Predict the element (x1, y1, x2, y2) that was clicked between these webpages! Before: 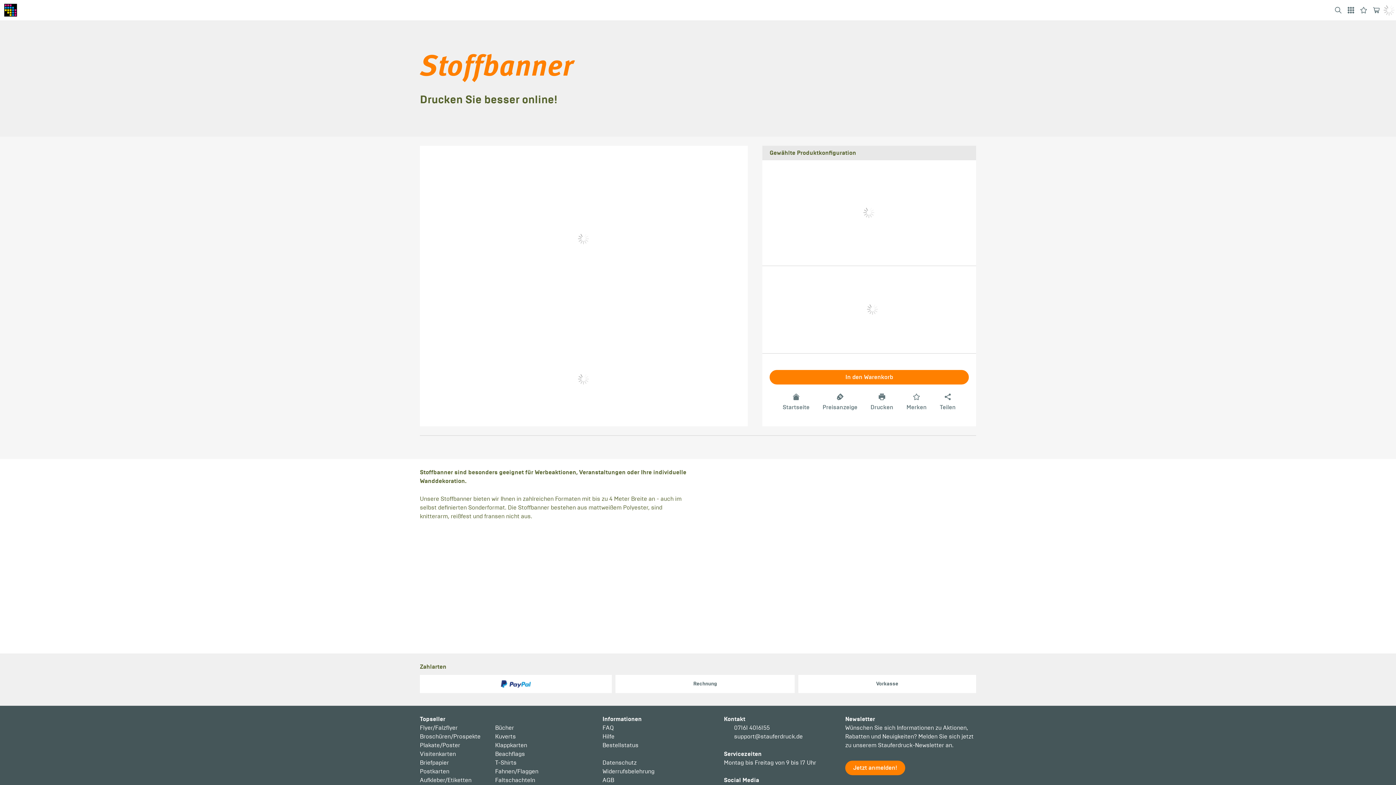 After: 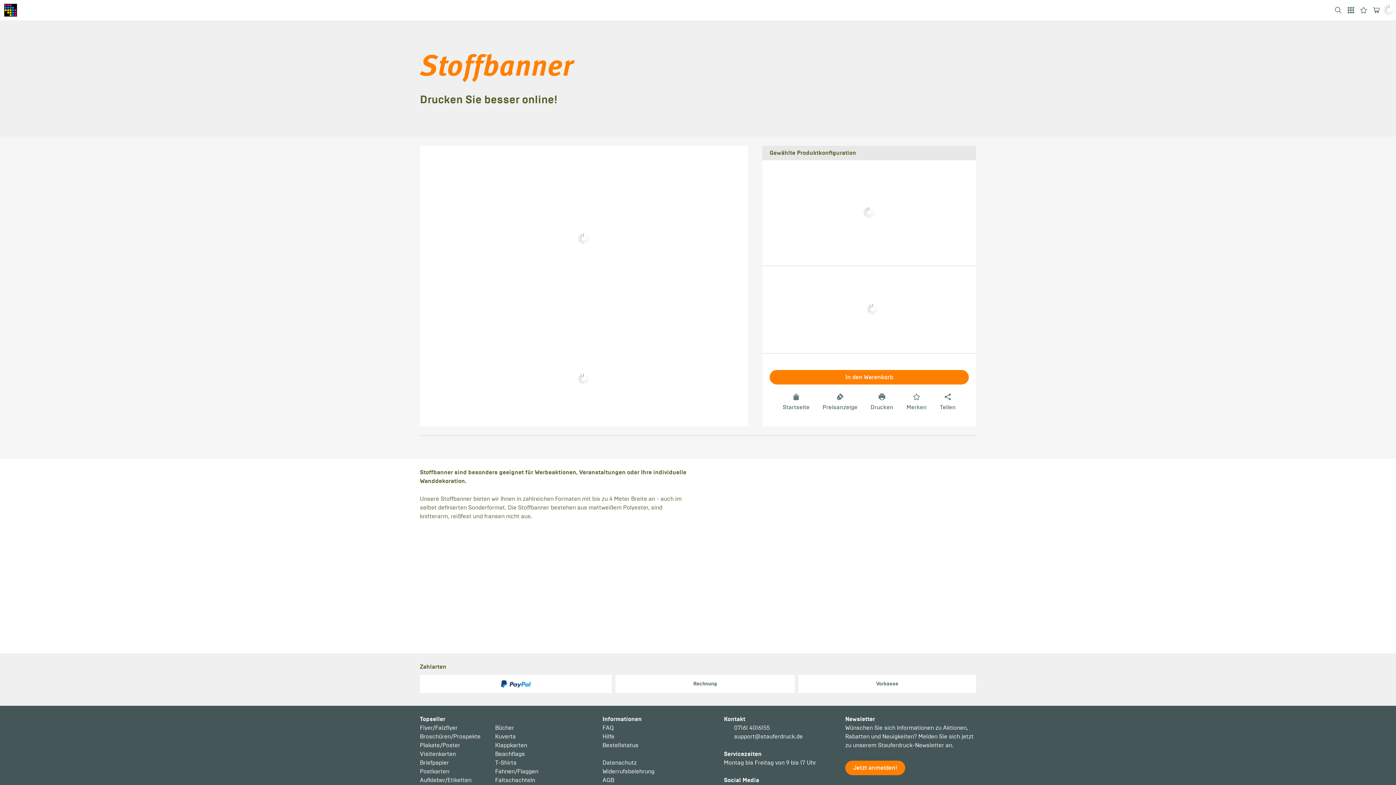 Action: label: Flyer/Falzflyer bbox: (420, 724, 457, 732)